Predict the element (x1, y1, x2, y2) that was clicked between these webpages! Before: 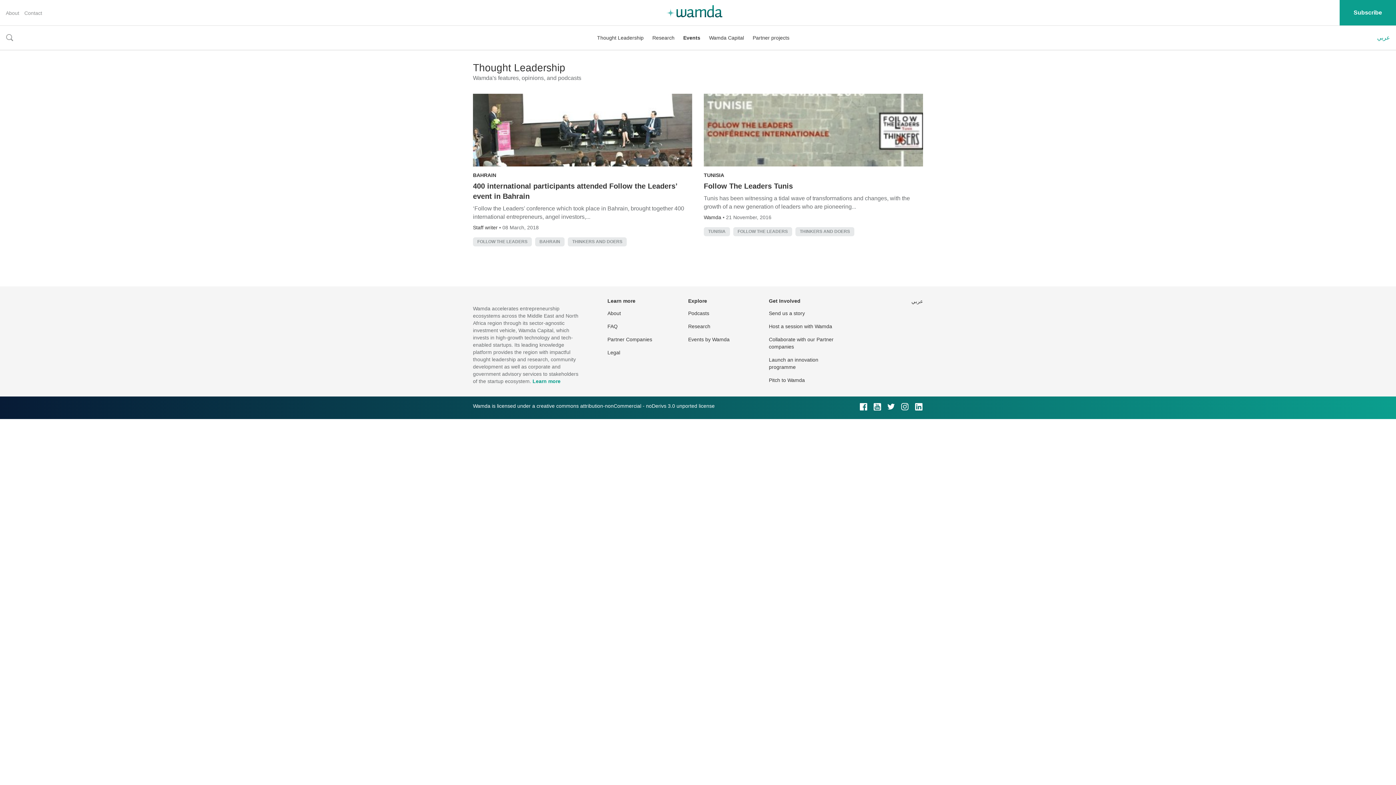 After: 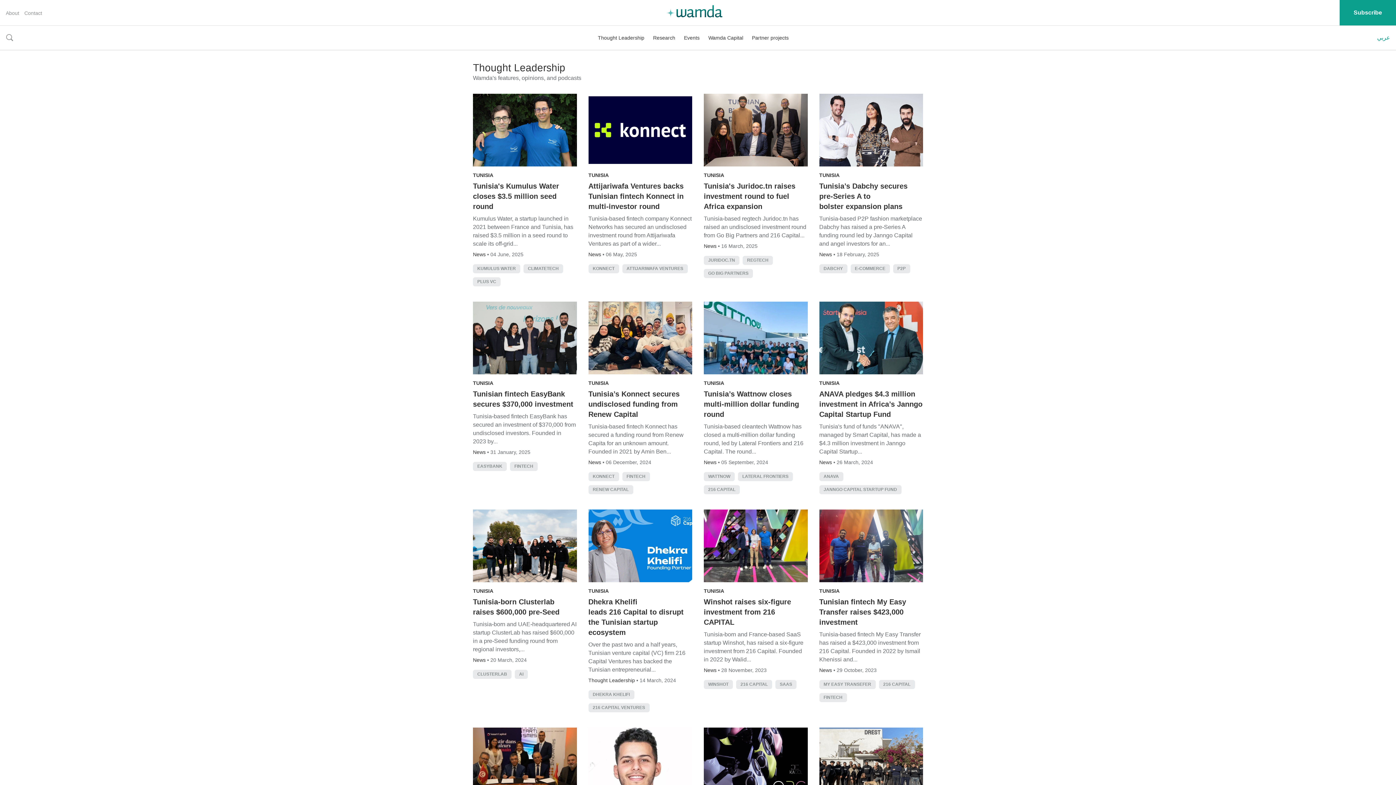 Action: bbox: (704, 172, 724, 178) label: TUNISIA